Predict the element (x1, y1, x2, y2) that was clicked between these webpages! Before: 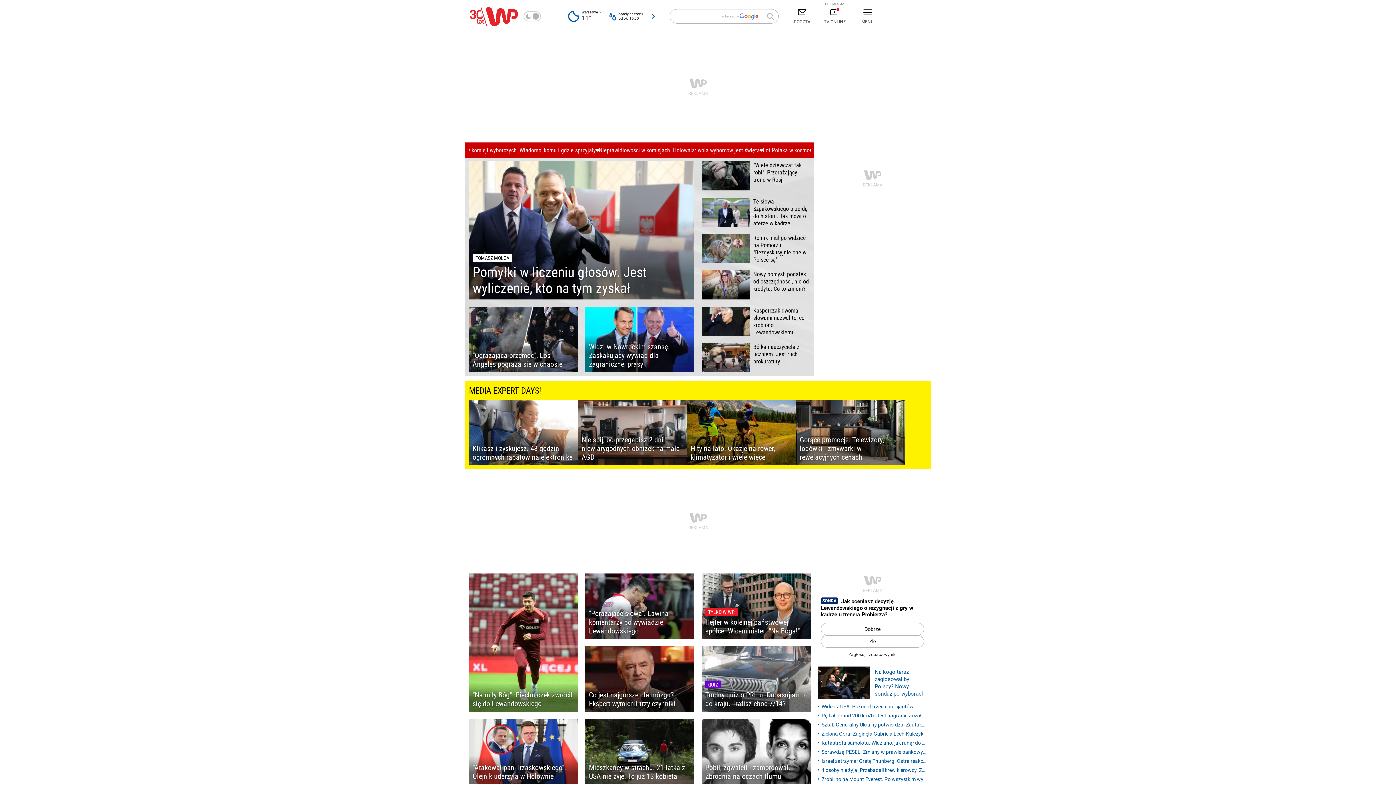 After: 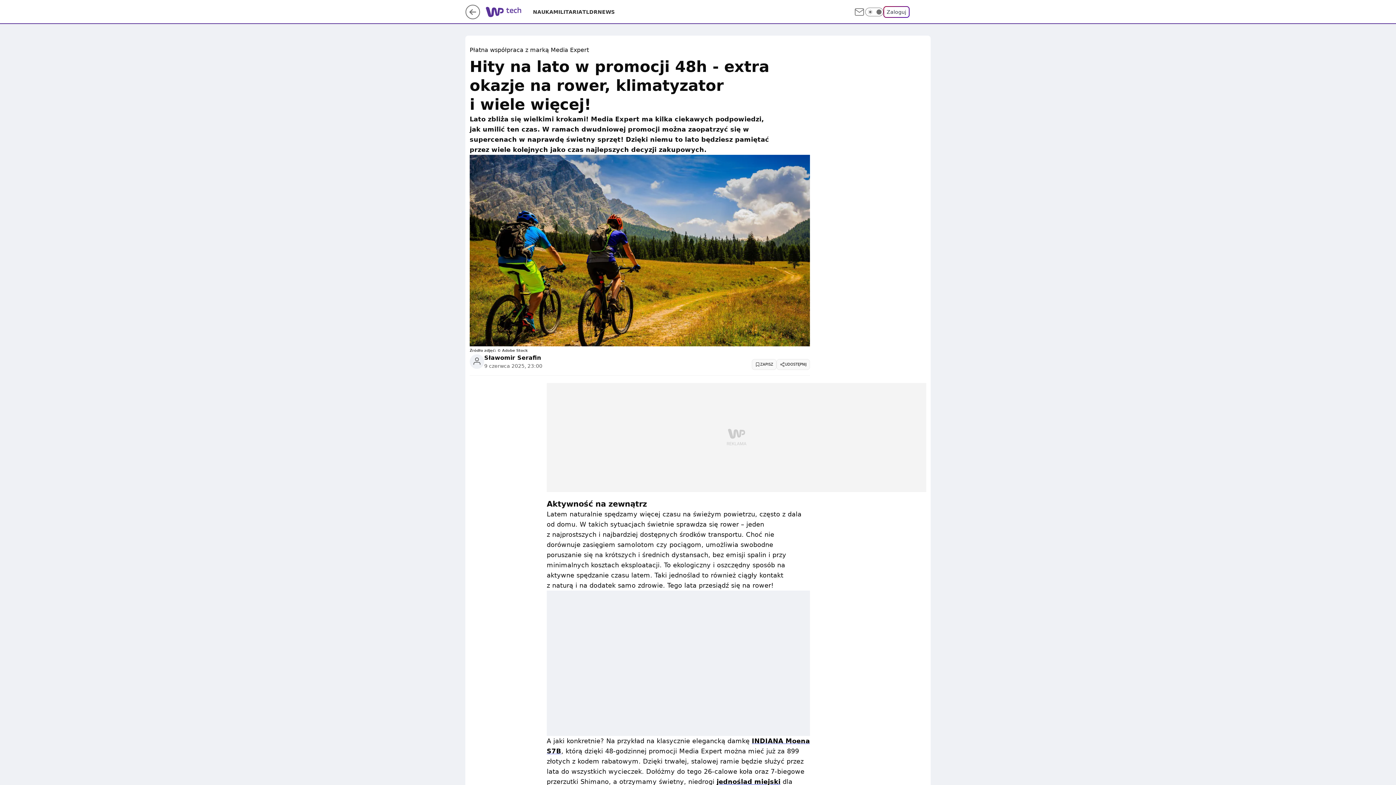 Action: bbox: (687, 400, 796, 465) label: Hity na lato. Okazje na rower, klimatyzator i wiele więcej